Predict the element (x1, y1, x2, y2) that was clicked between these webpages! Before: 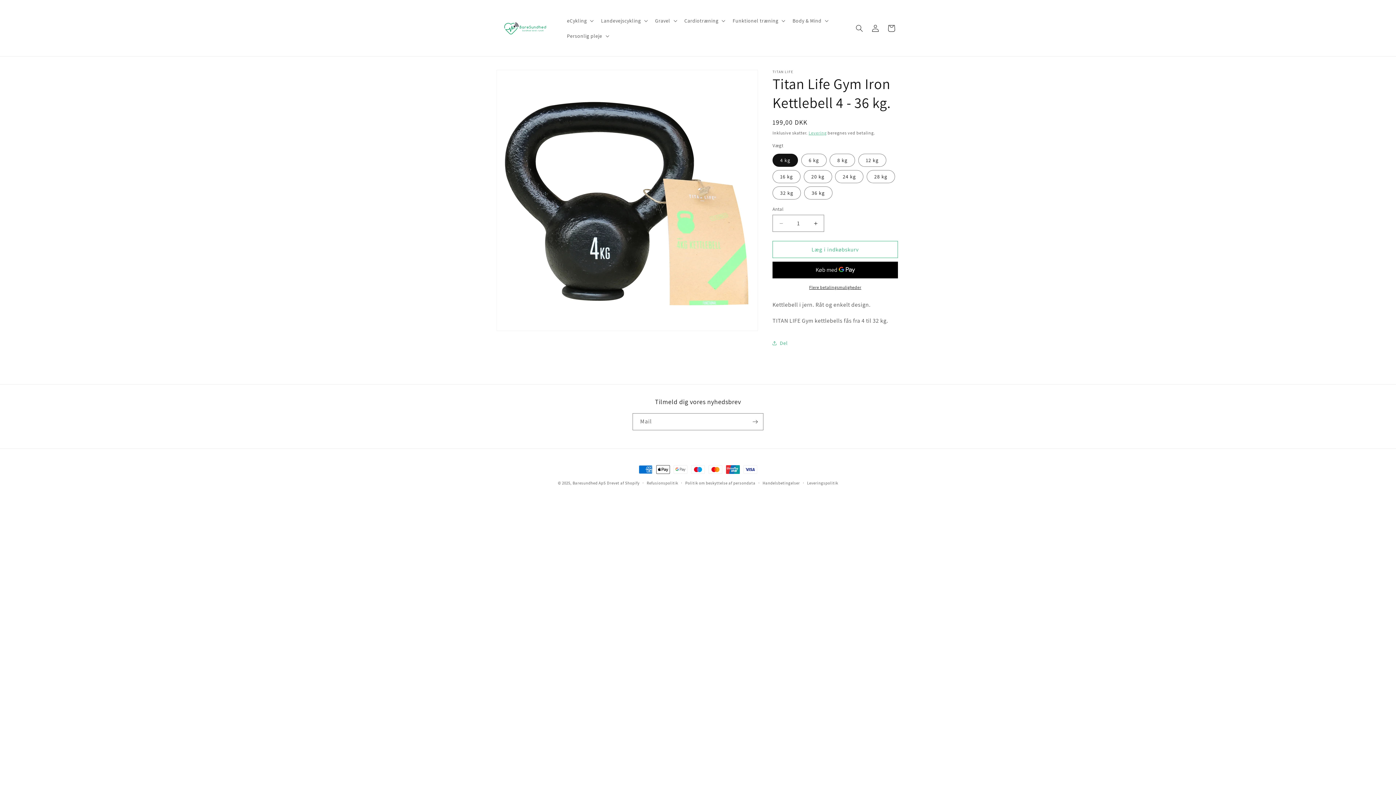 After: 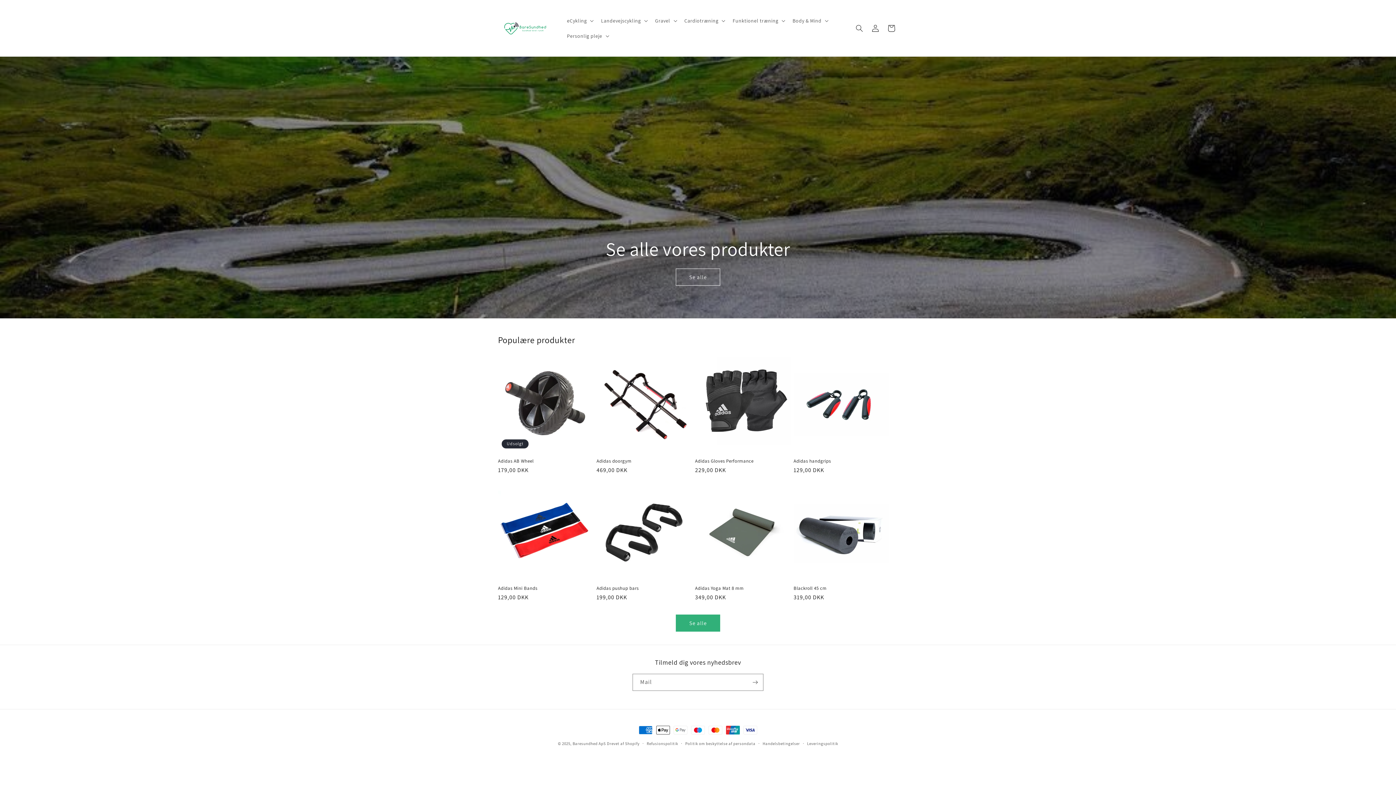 Action: bbox: (495, 7, 555, 49)